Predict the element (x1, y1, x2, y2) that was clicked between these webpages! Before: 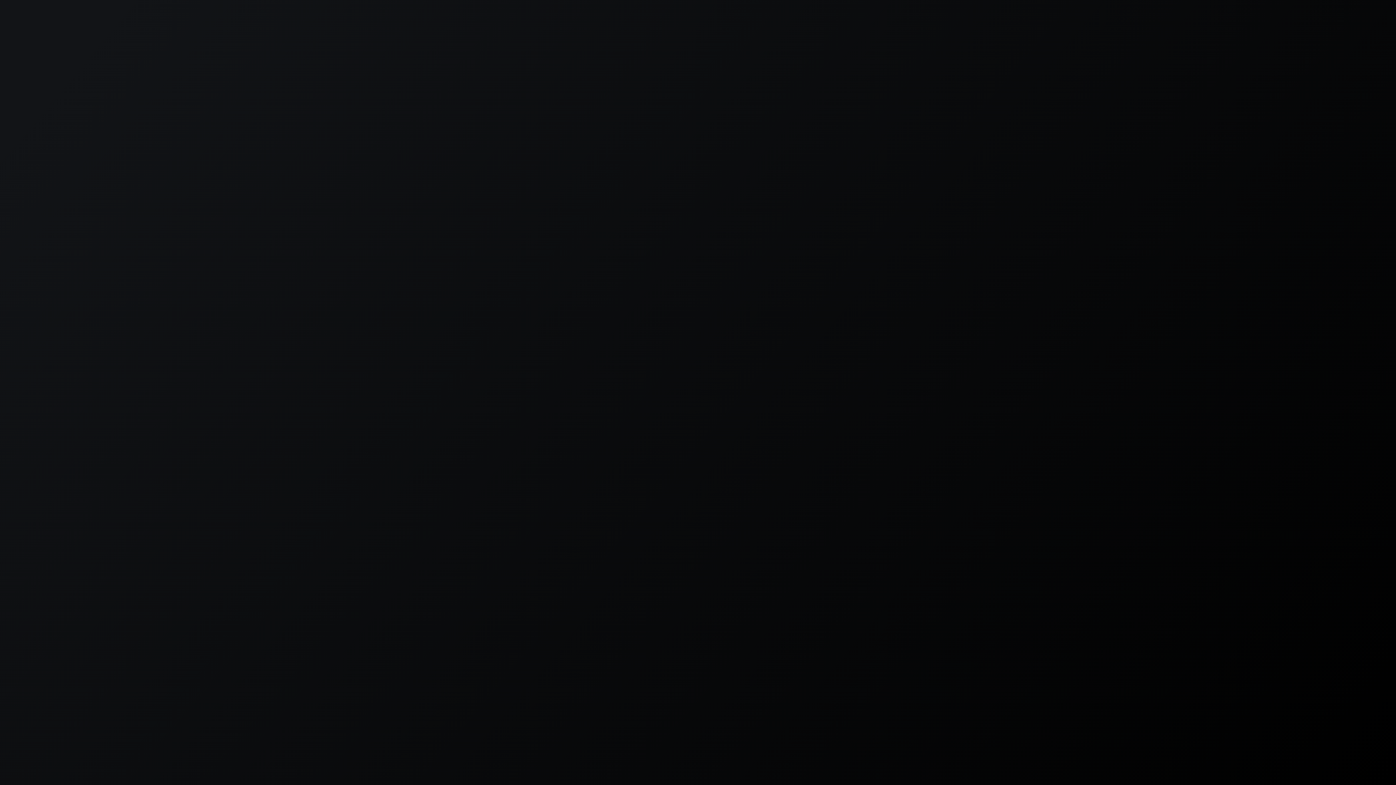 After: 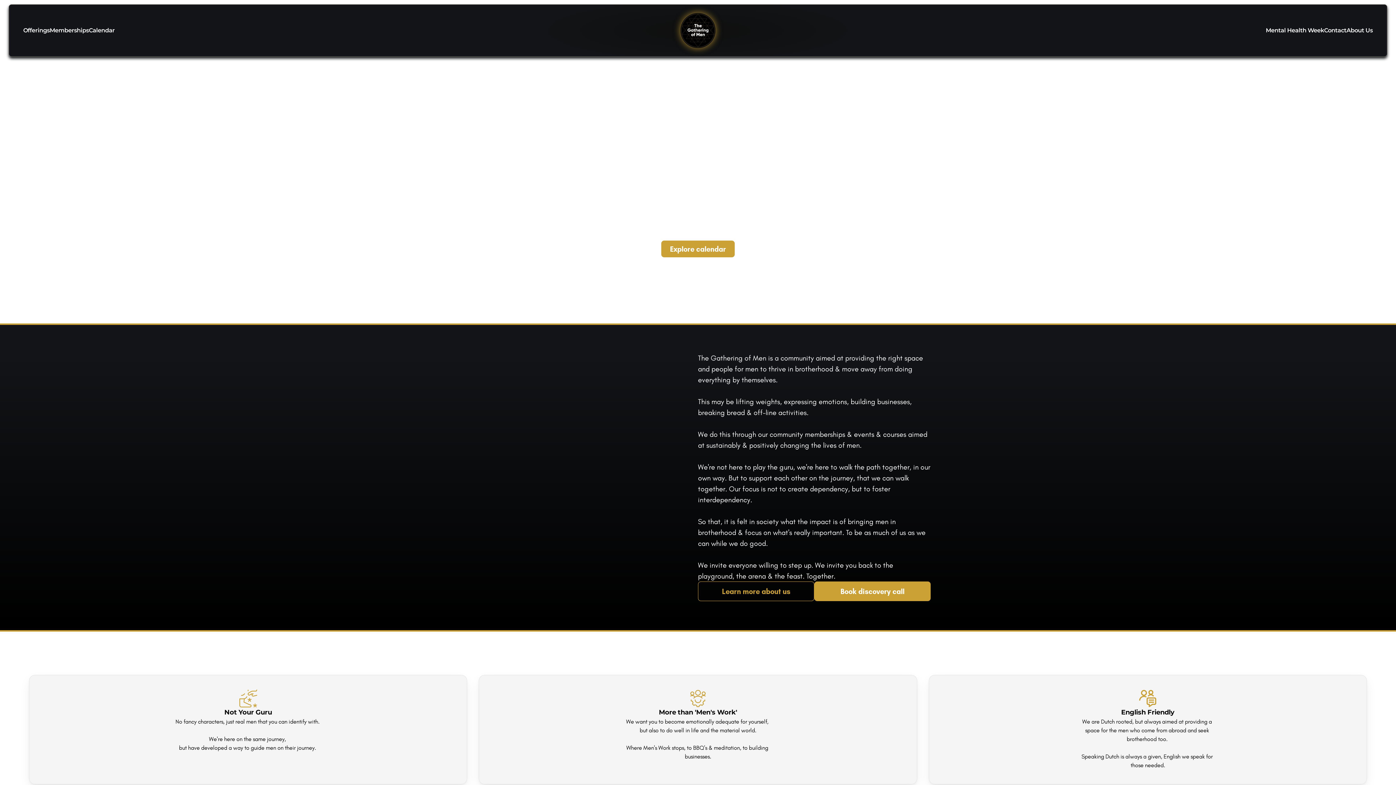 Action: label: Go back home bbox: (665, 457, 731, 477)